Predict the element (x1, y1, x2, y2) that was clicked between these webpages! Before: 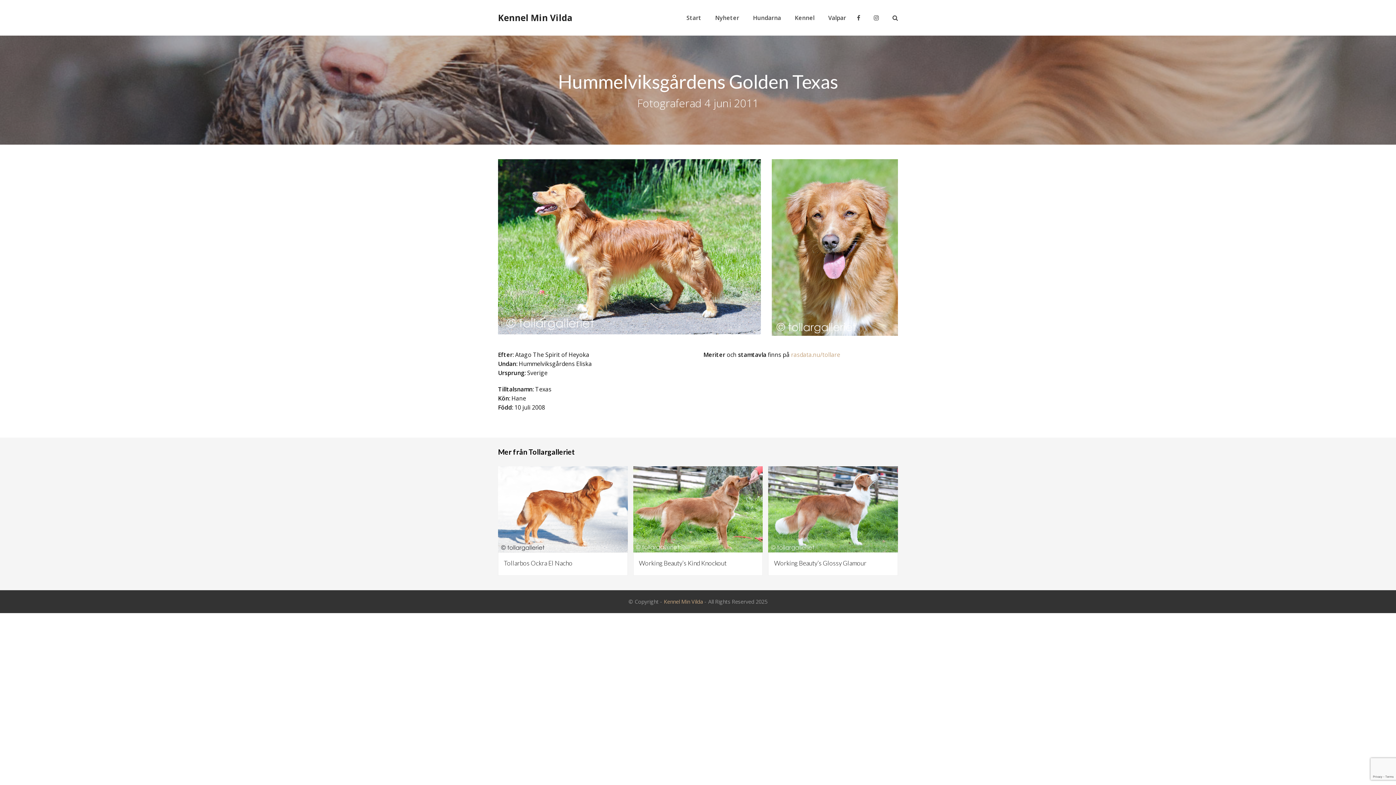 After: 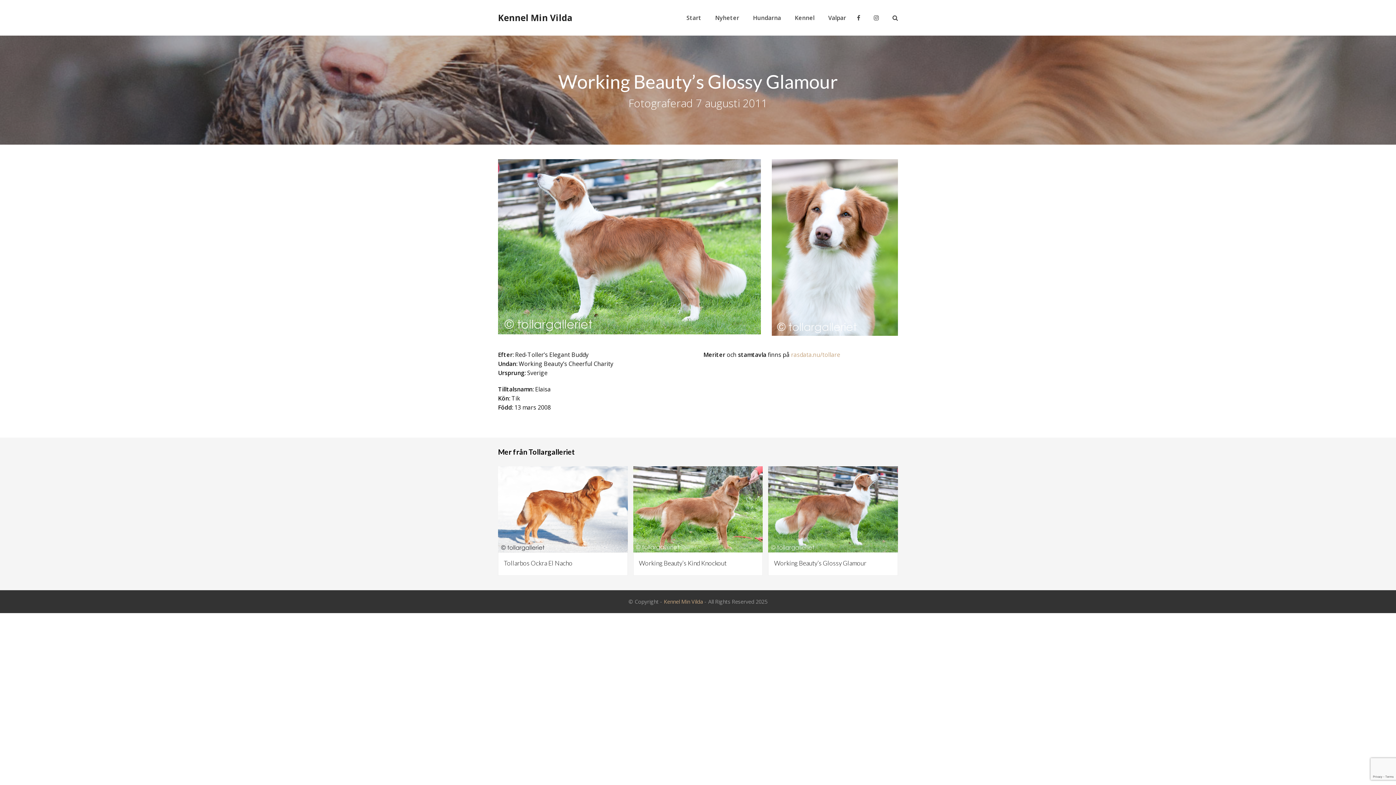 Action: label: Working Beauty’s Glossy Glamour bbox: (774, 559, 866, 567)